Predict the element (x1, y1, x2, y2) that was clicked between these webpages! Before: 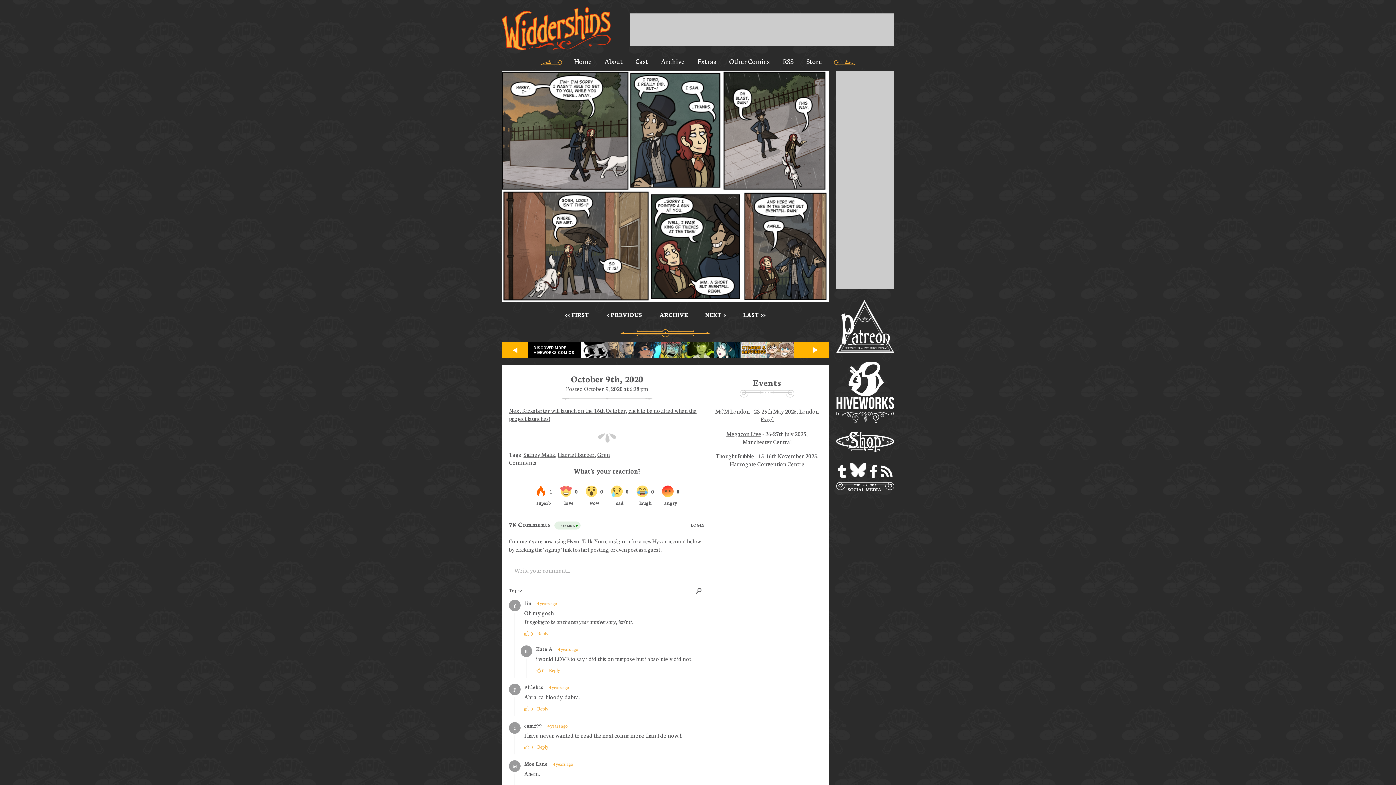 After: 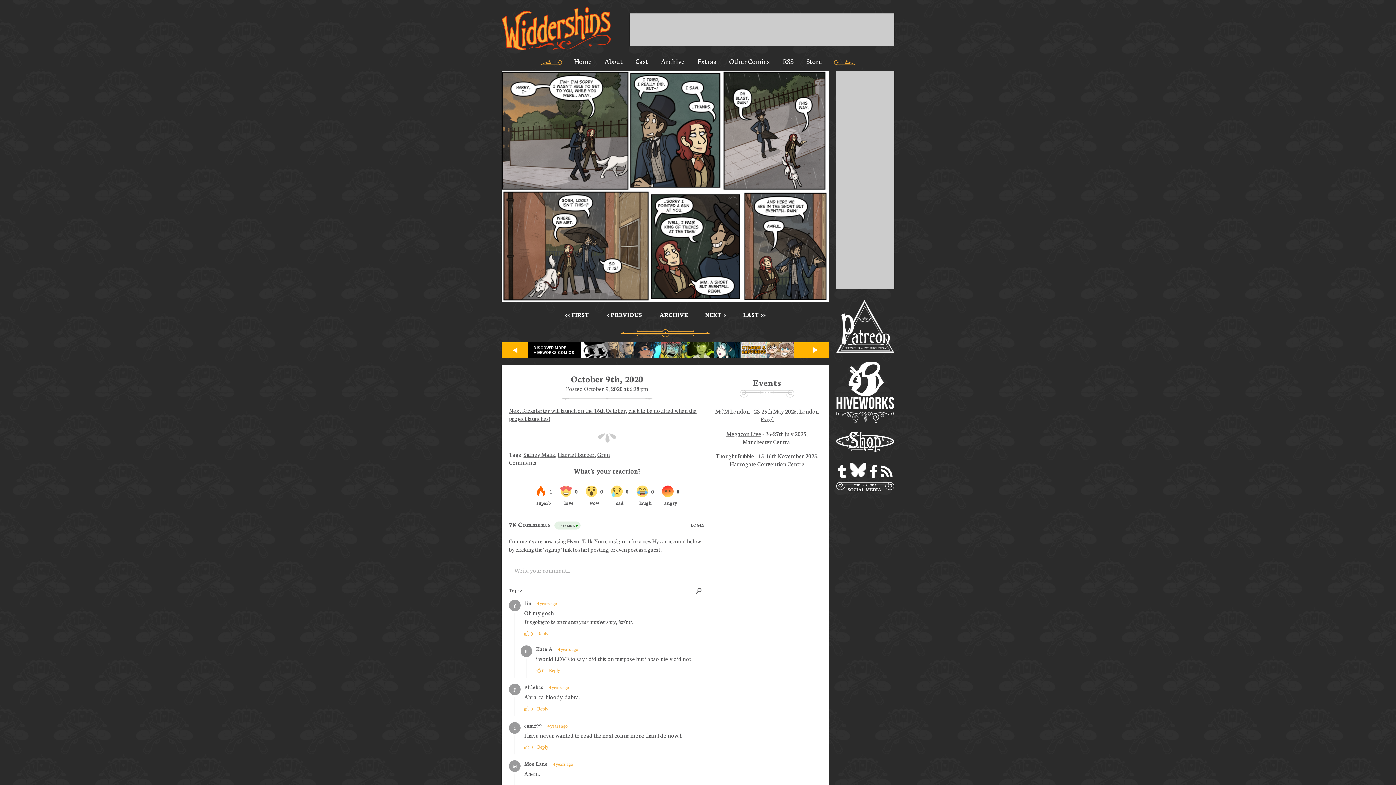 Action: label: DISCOVER MORE HIVEWORKS COMICS bbox: (533, 345, 576, 355)